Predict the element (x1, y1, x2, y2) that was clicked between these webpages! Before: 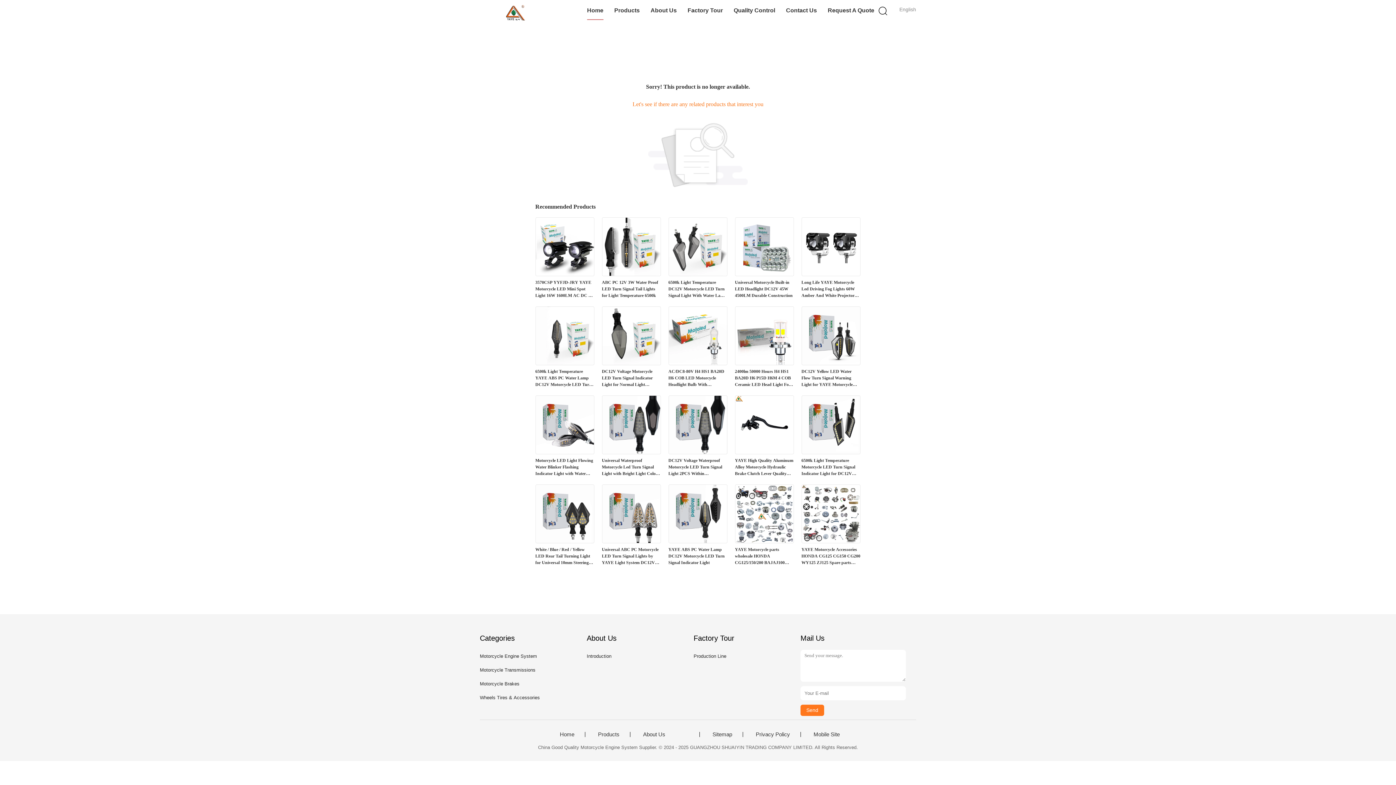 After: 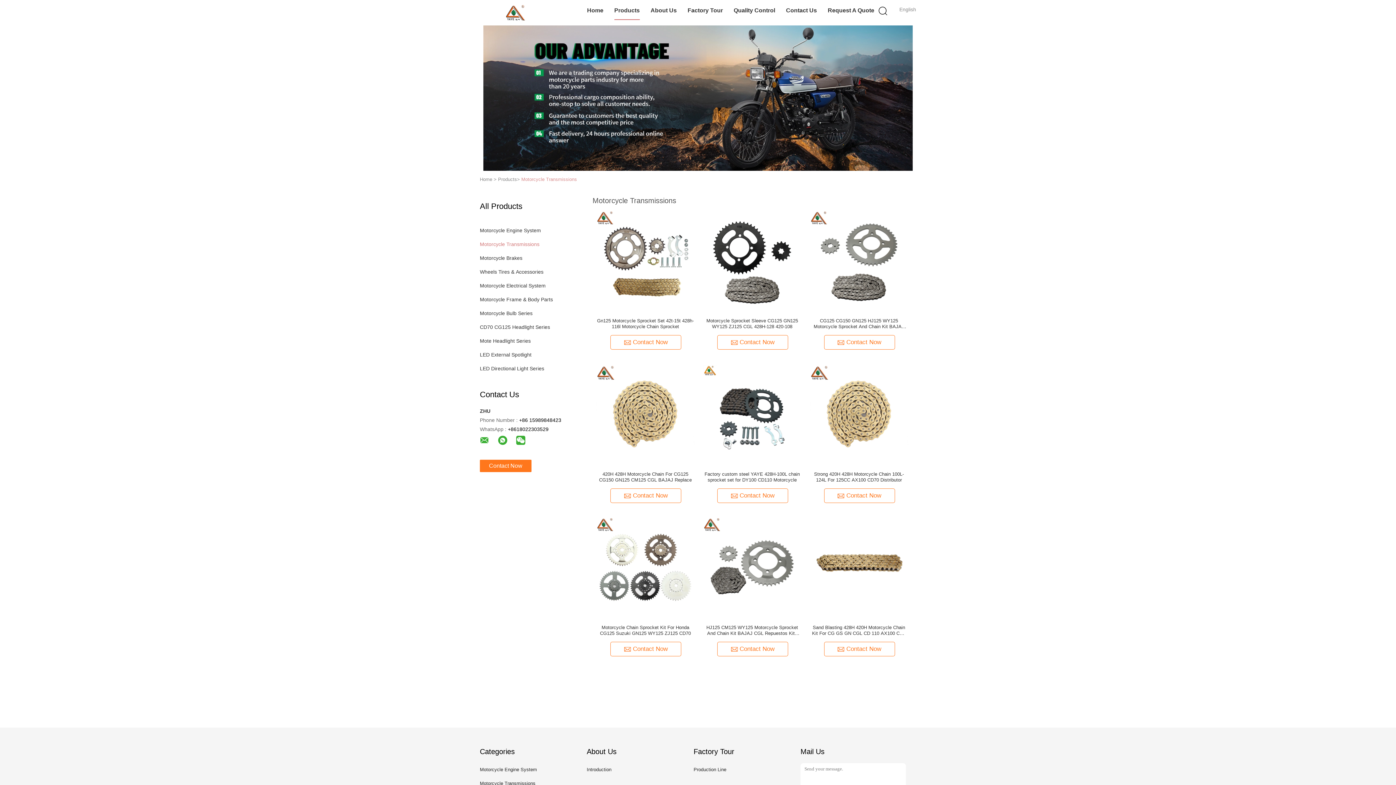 Action: bbox: (480, 667, 535, 673) label: Motorcycle Transmissions